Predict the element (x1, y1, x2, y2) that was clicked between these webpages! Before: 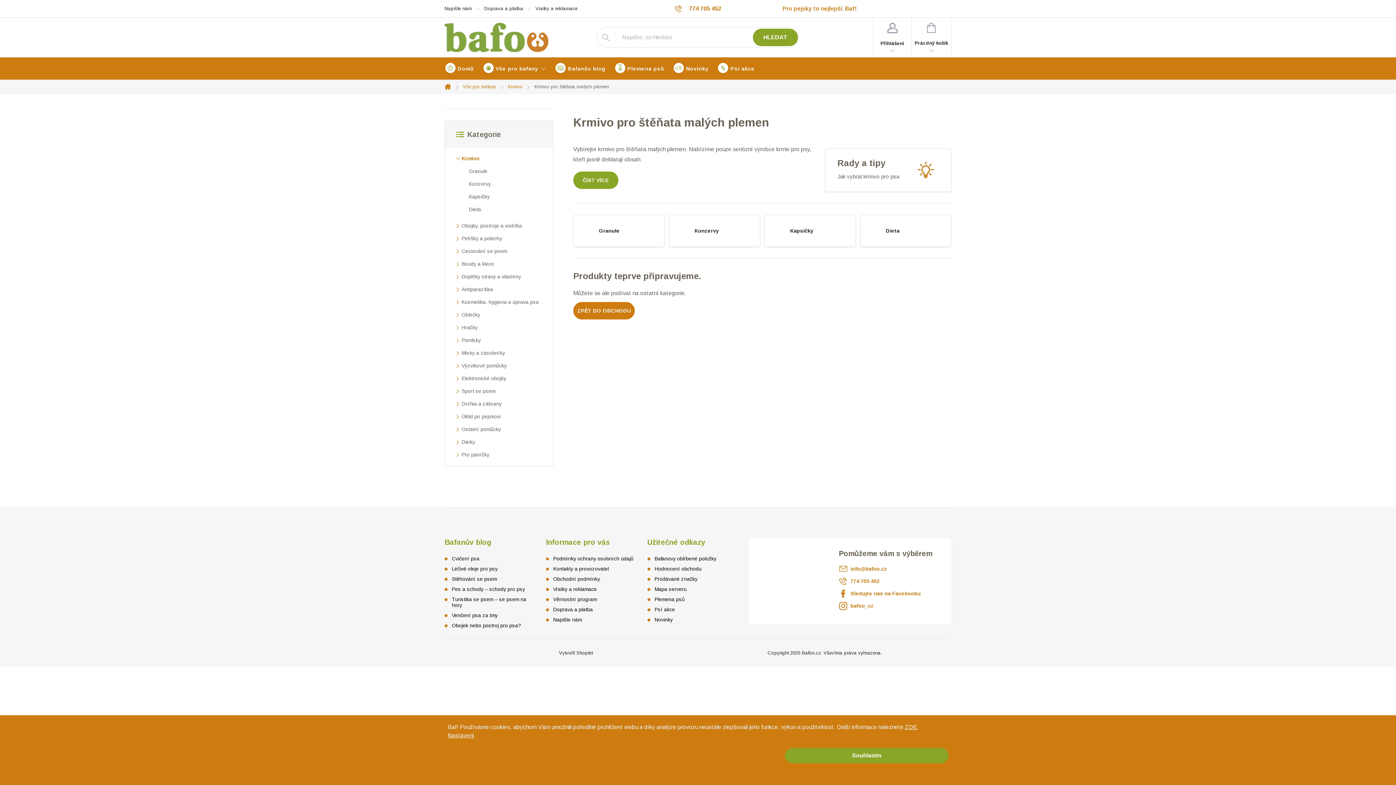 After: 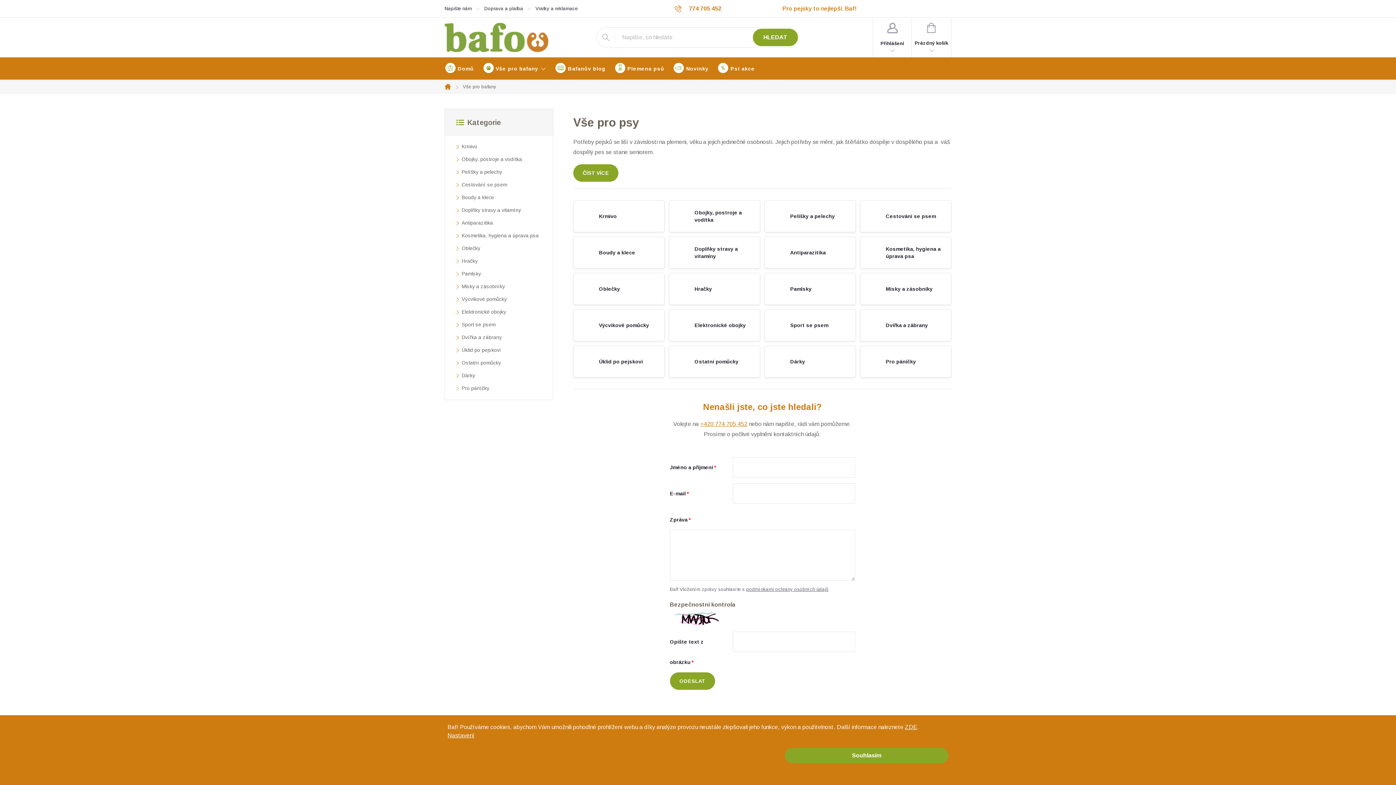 Action: bbox: (457, 79, 502, 94) label: Vše pro bafany